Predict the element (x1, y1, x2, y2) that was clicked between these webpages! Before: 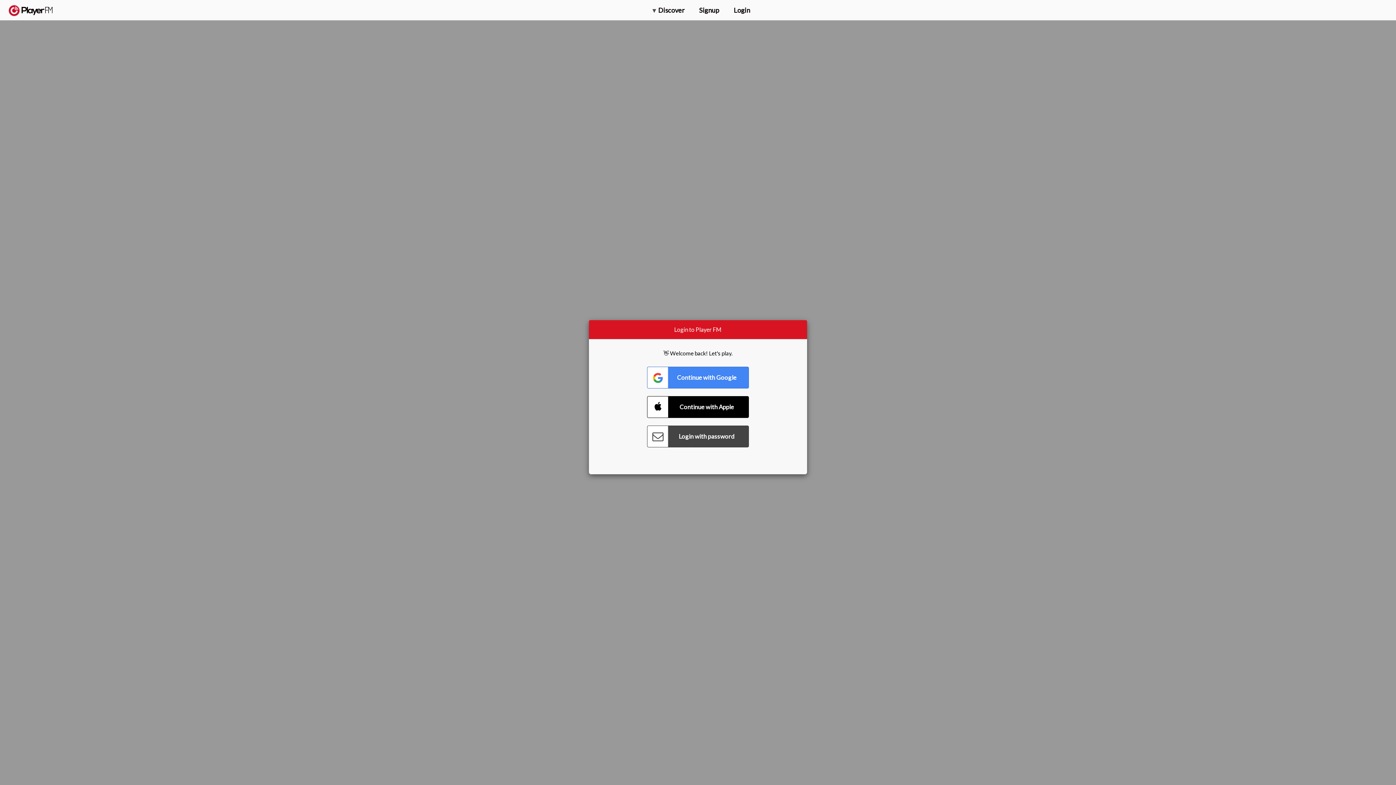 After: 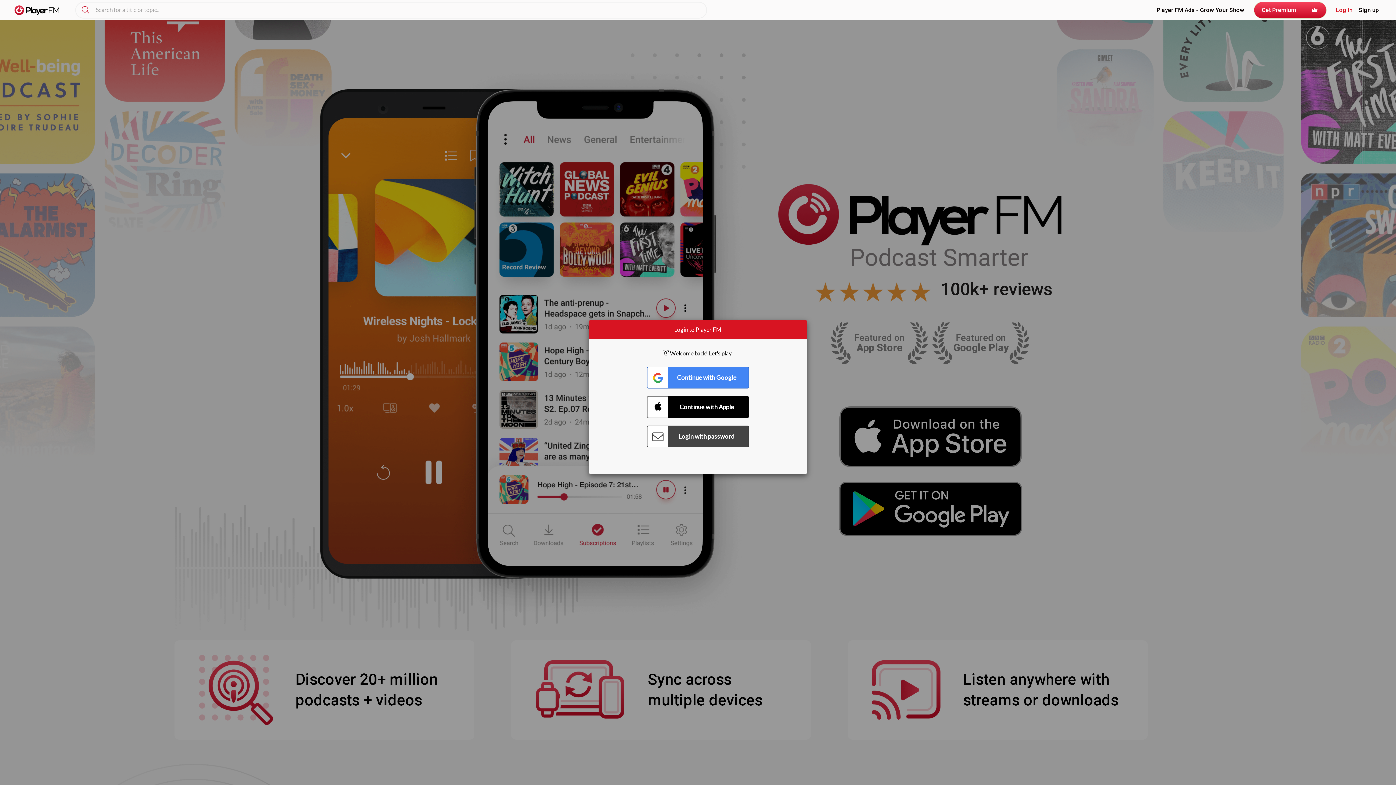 Action: bbox: (8, 5, 52, 15) label:  